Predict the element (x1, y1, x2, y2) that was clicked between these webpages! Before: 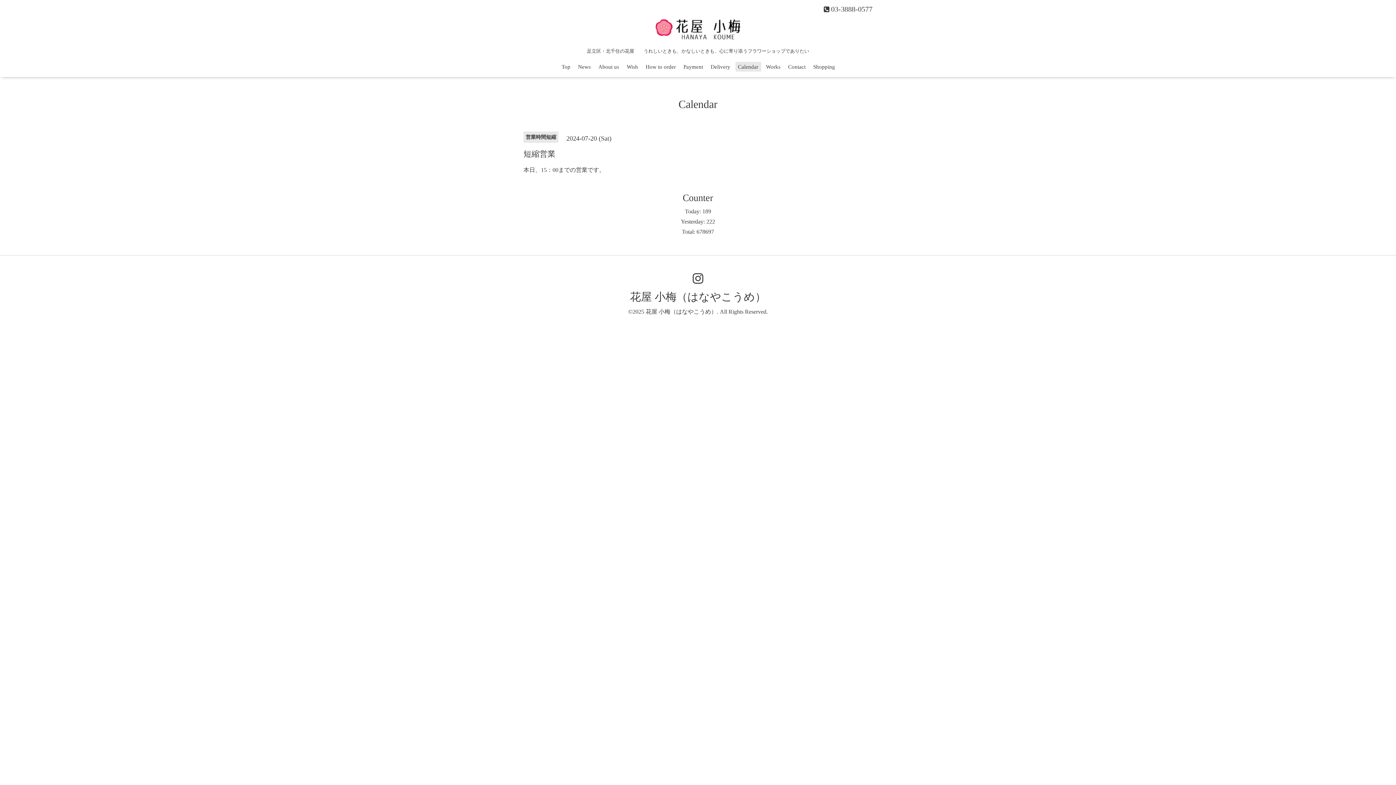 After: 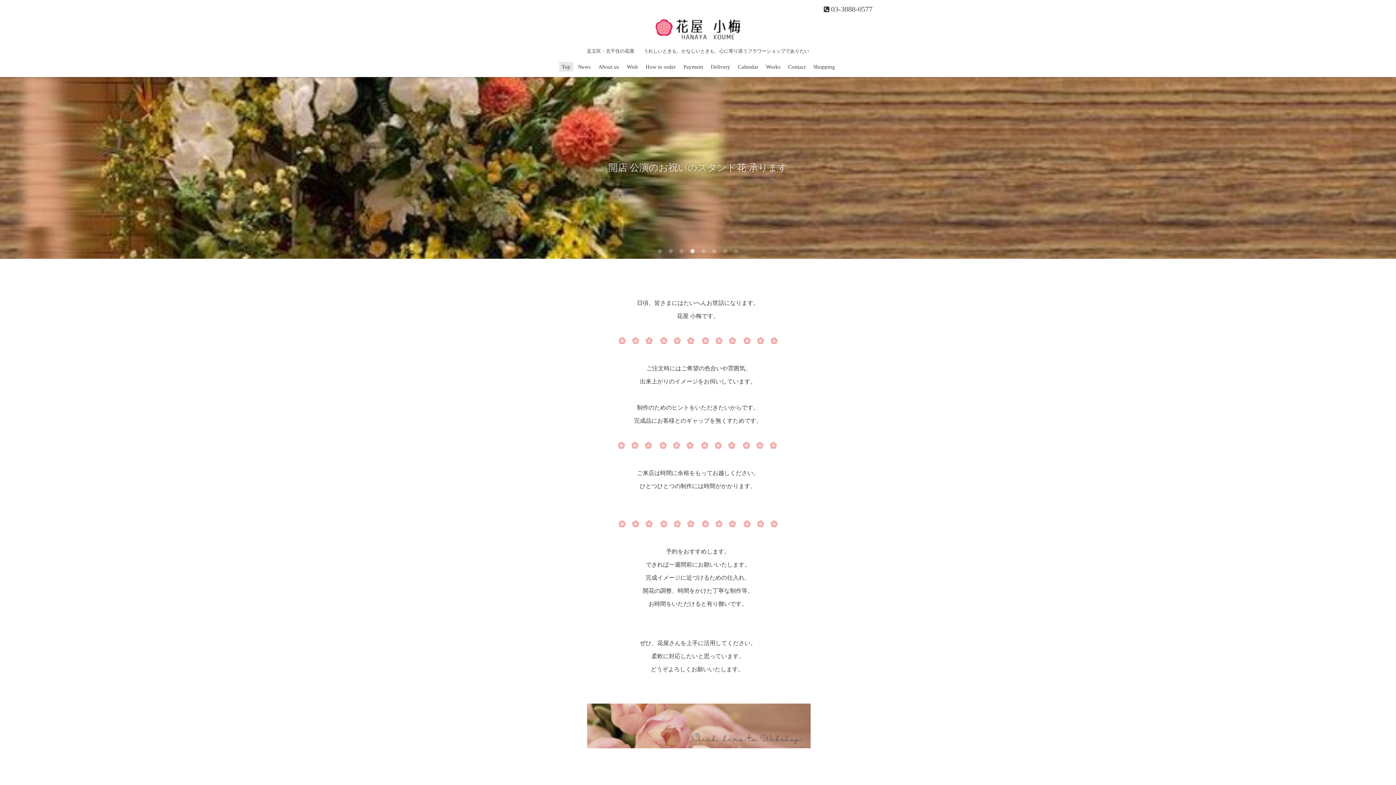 Action: label: Top bbox: (559, 61, 573, 71)